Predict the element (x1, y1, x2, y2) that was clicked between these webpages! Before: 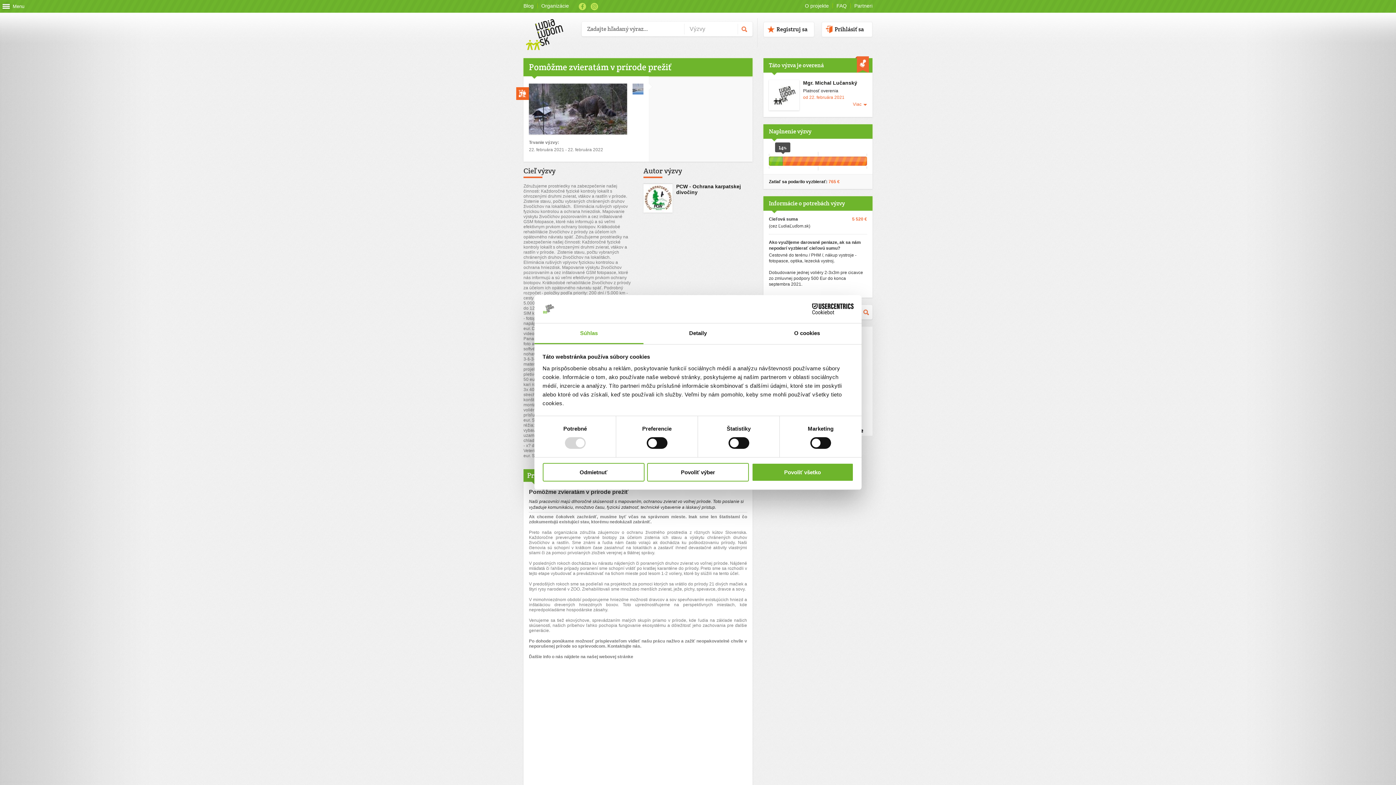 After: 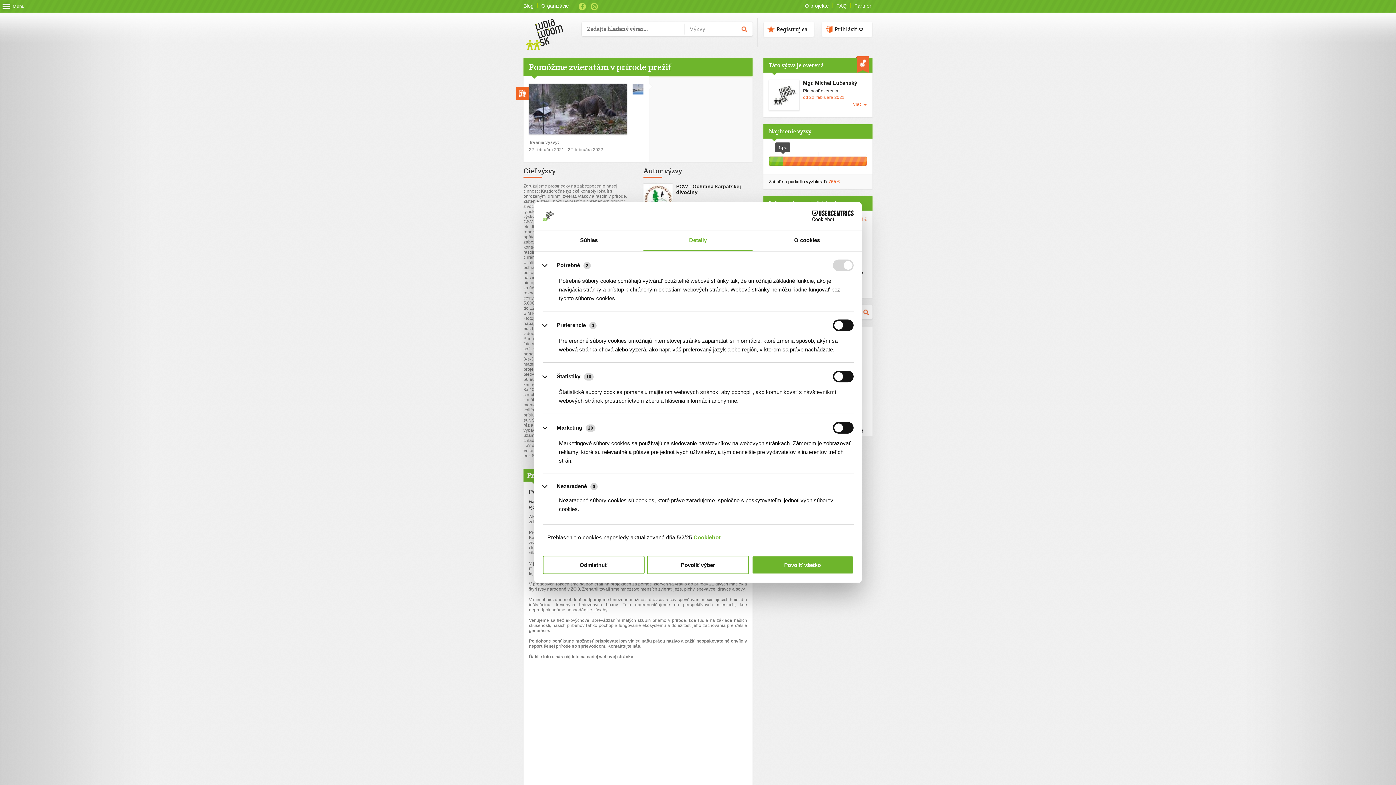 Action: label: Detaily bbox: (643, 323, 752, 344)